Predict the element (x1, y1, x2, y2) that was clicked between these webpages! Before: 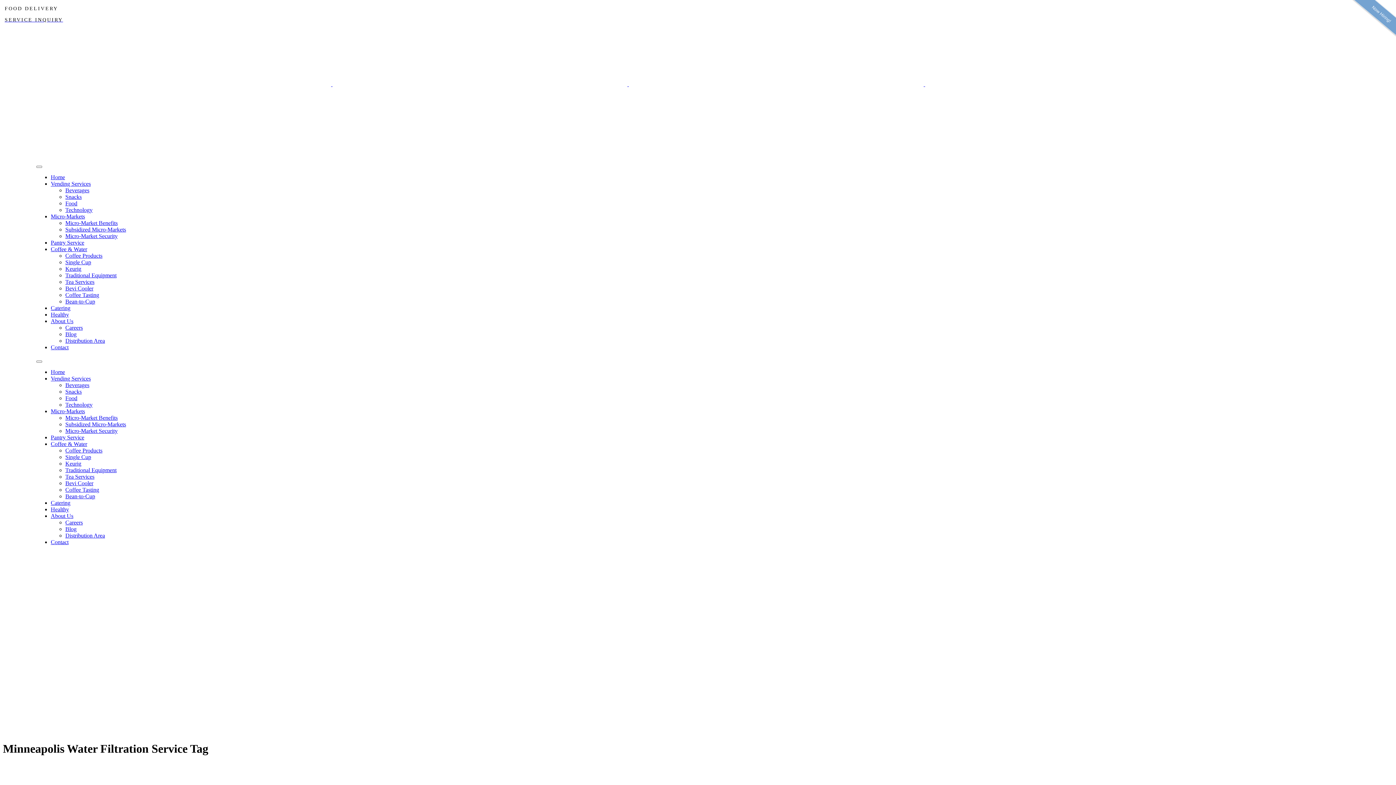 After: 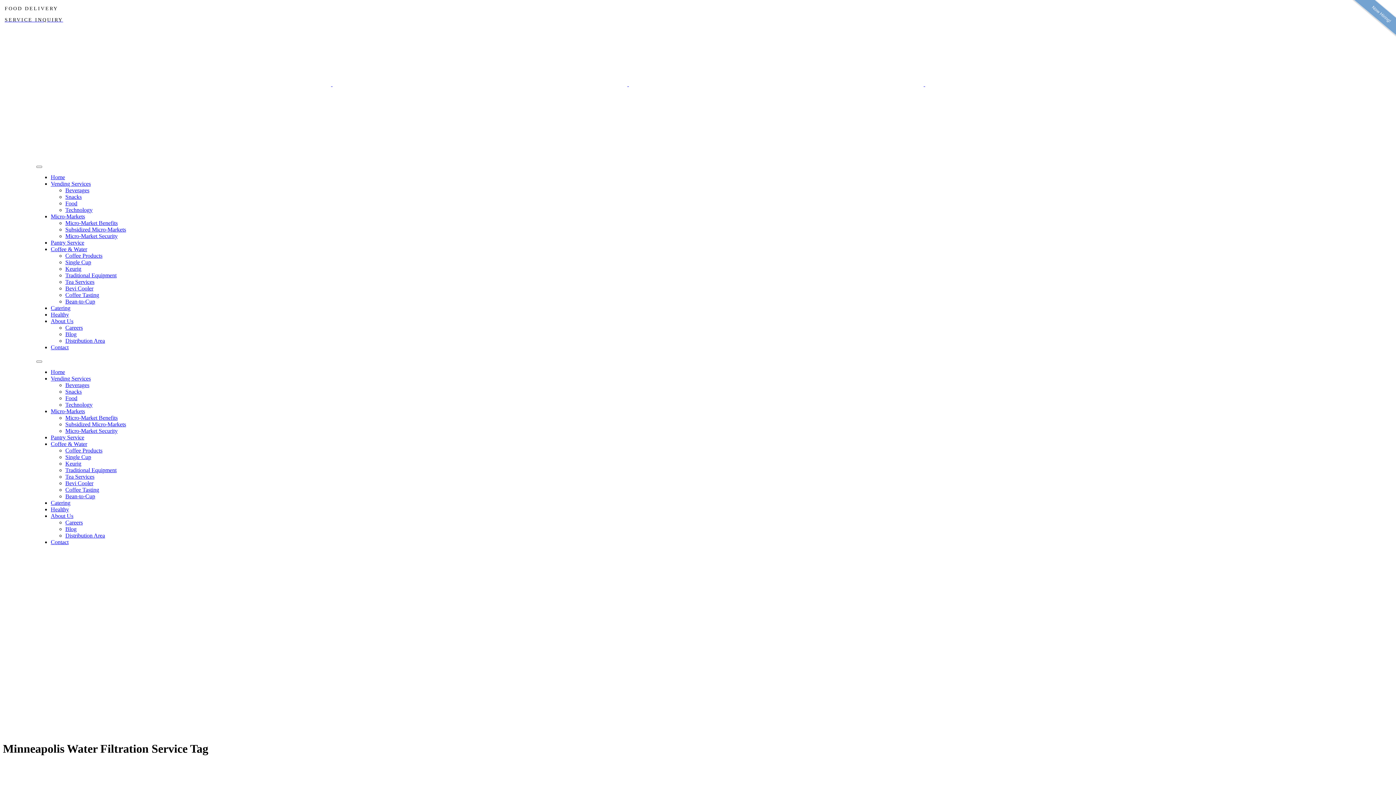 Action: bbox: (65, 220, 117, 226) label: Micro-Market Benefits